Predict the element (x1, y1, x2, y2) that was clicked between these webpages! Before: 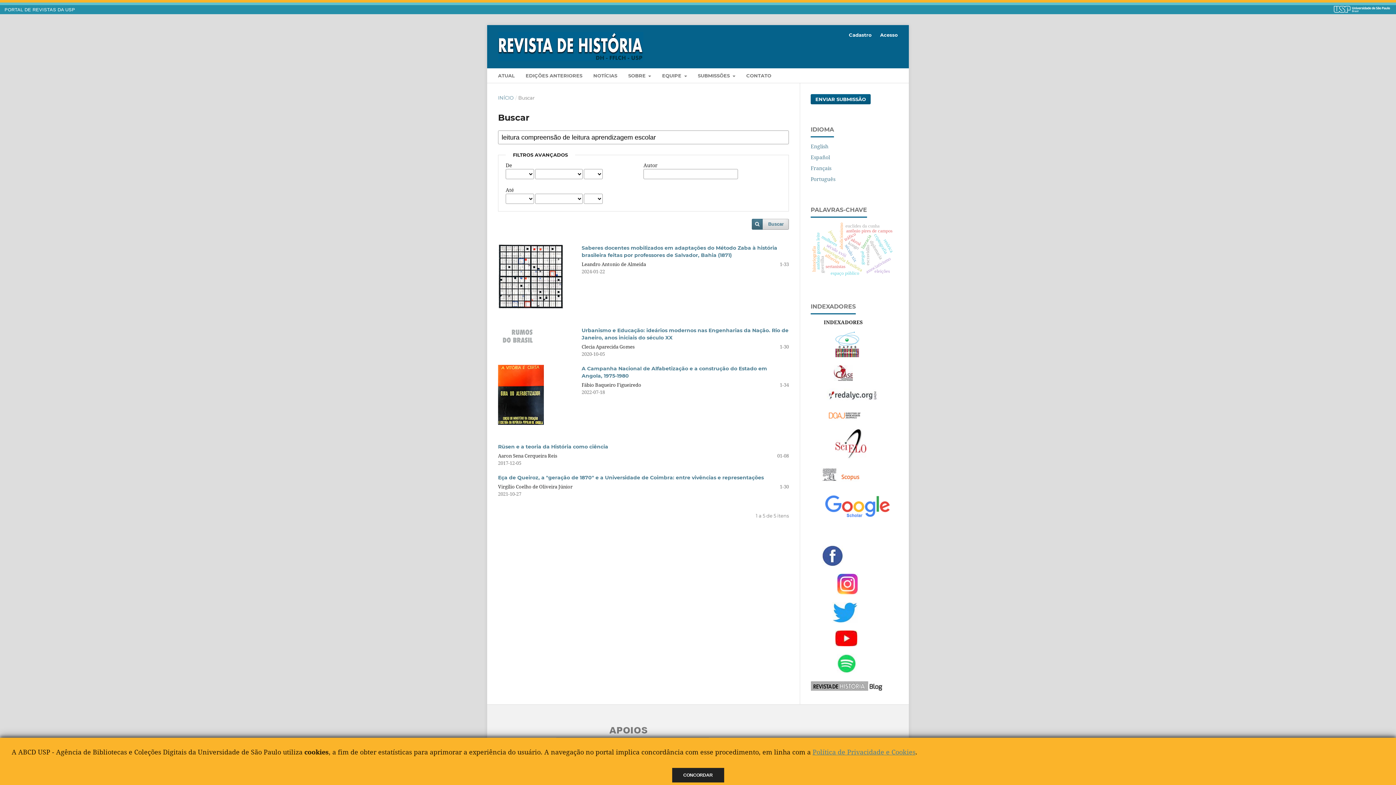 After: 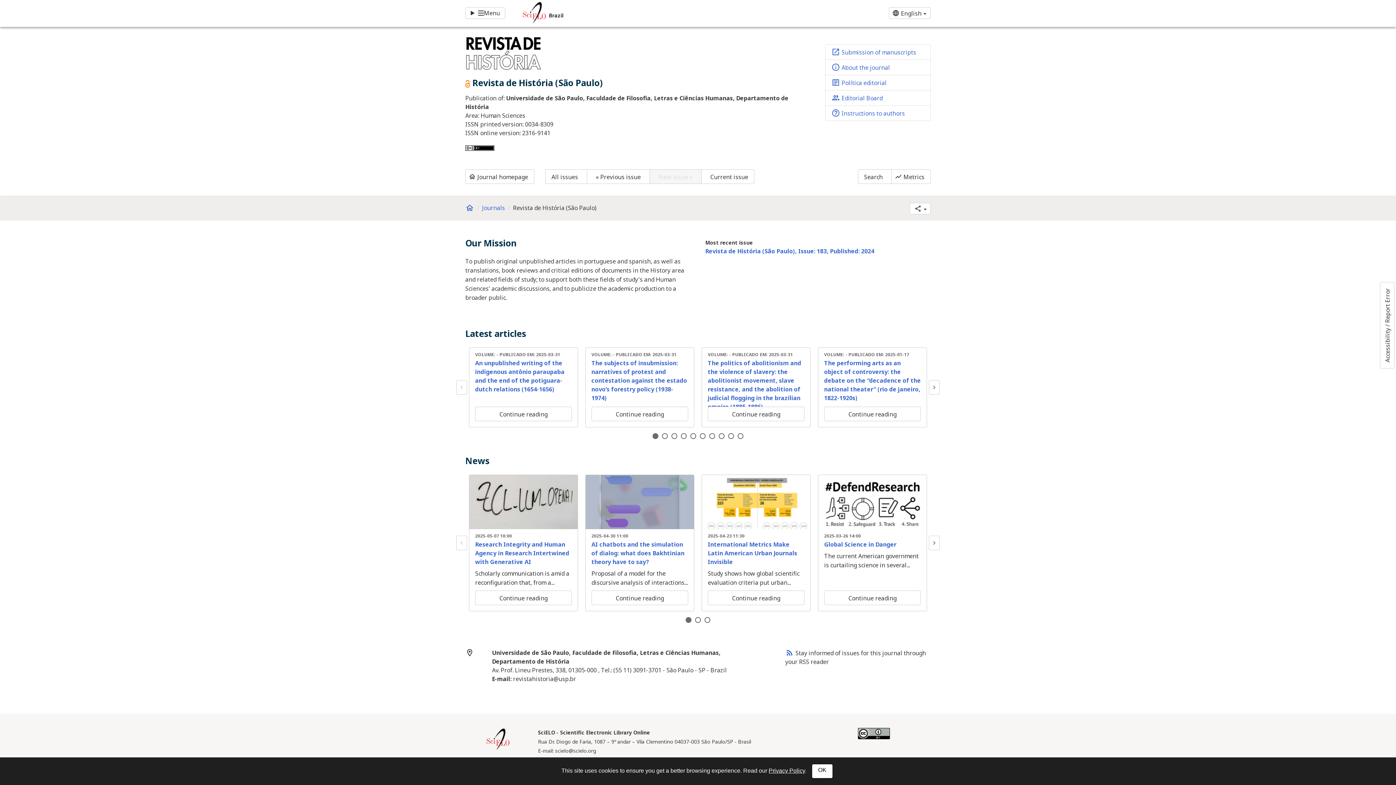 Action: label:                   bbox: (810, 454, 866, 461)